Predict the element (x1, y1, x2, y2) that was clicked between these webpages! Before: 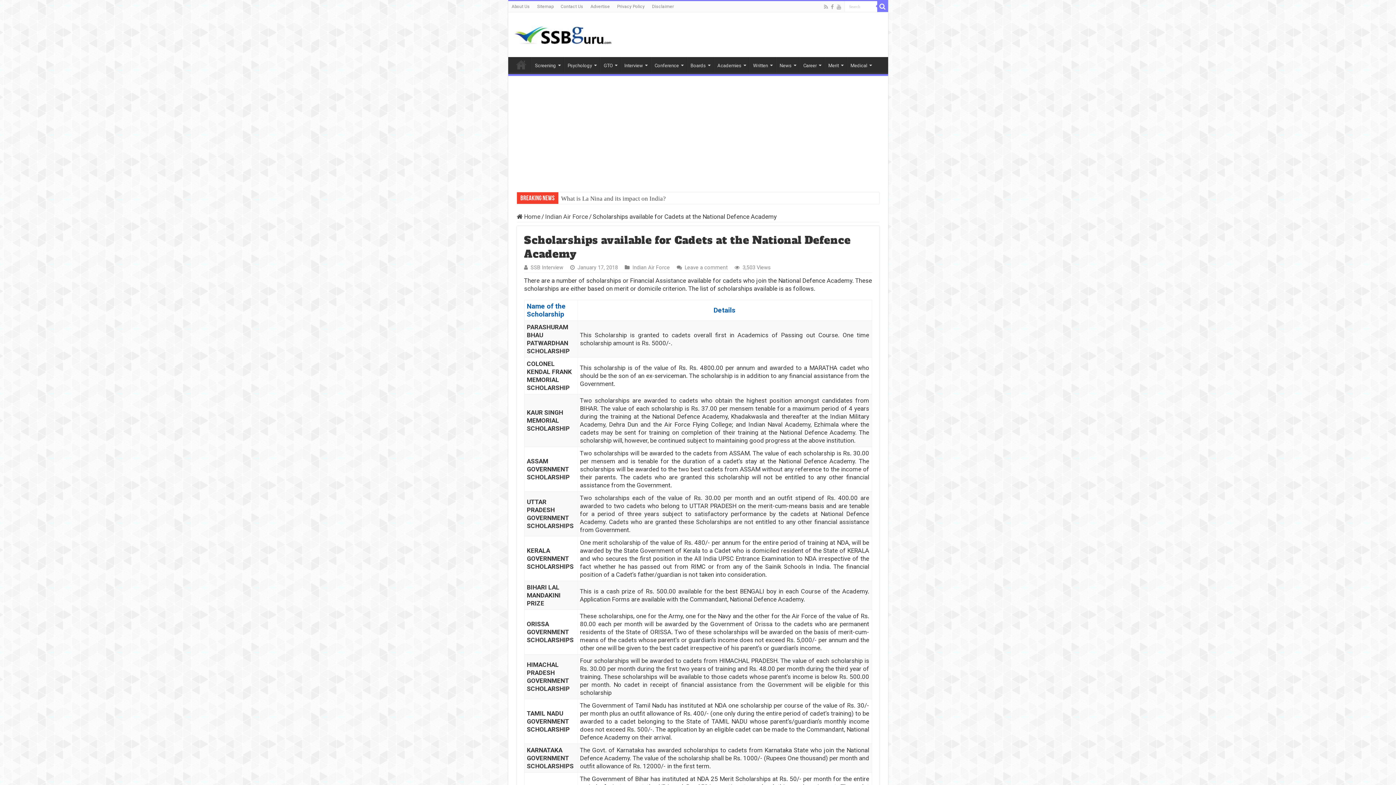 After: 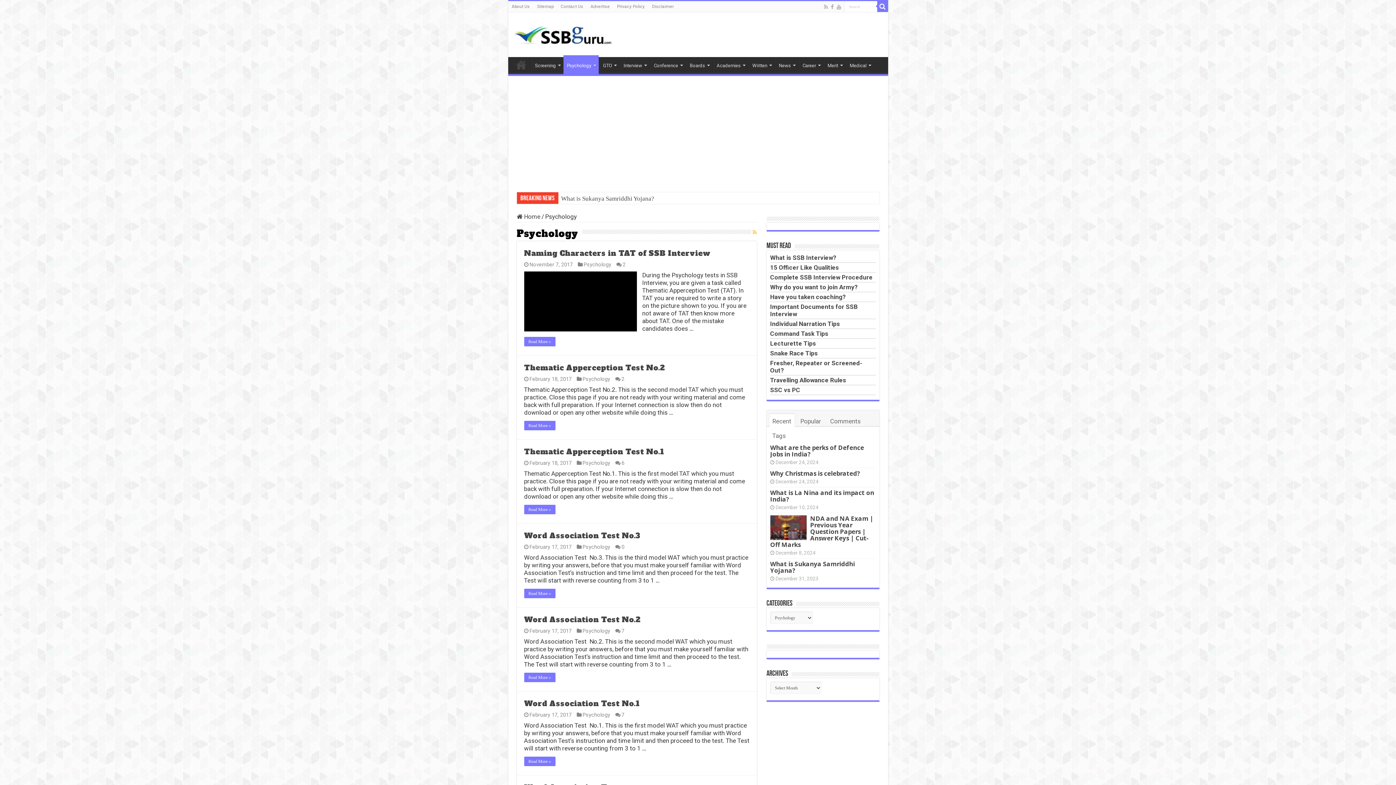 Action: bbox: (563, 57, 599, 72) label: Psychology